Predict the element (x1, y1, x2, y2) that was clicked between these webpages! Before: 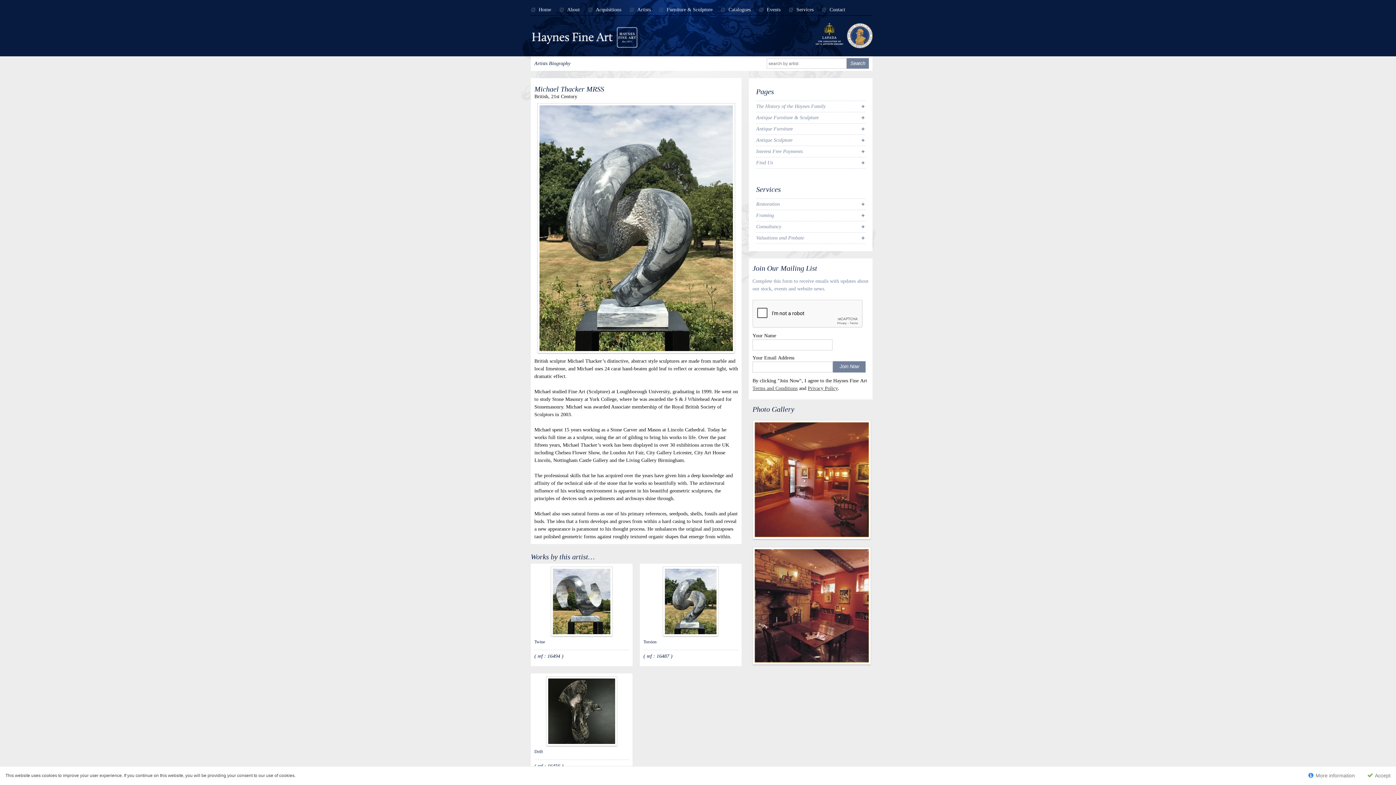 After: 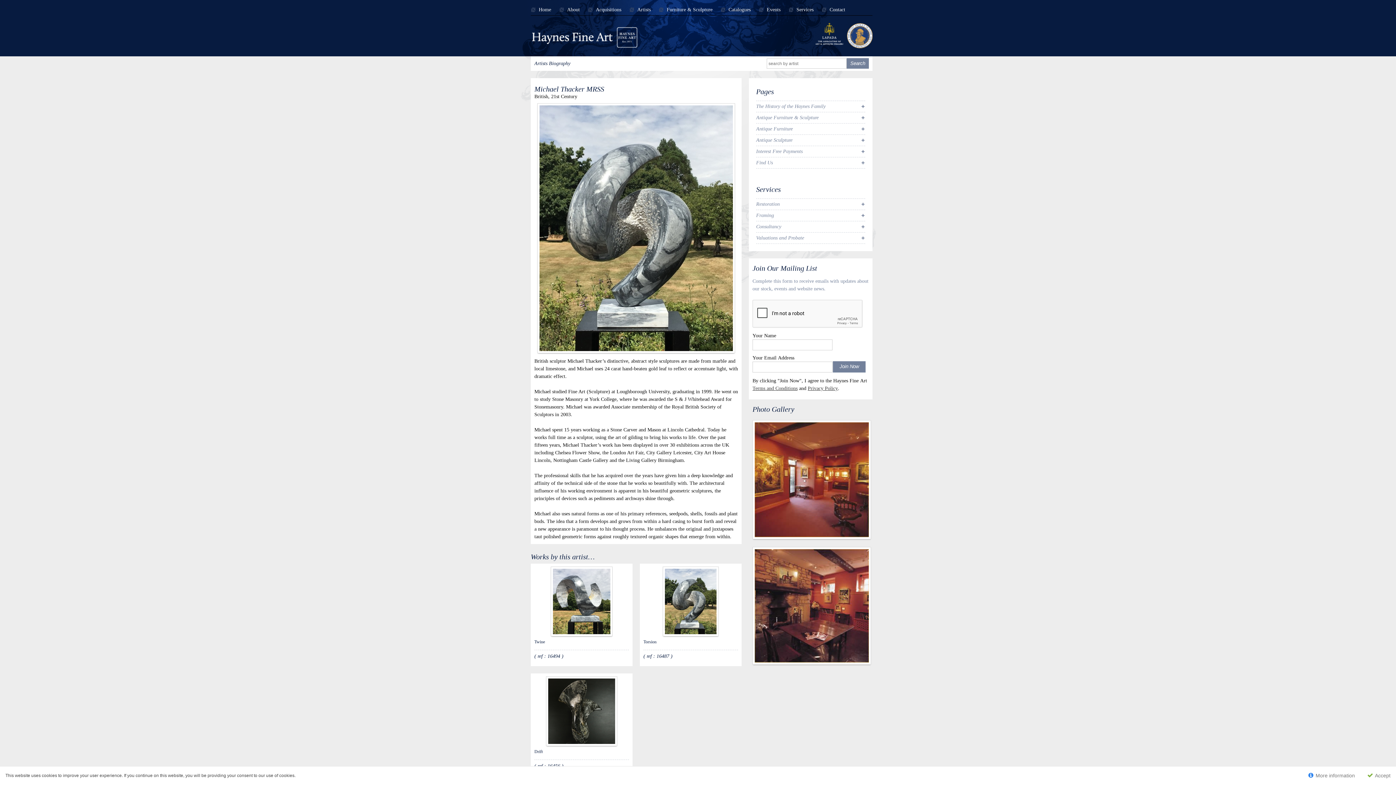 Action: bbox: (752, 418, 869, 545)